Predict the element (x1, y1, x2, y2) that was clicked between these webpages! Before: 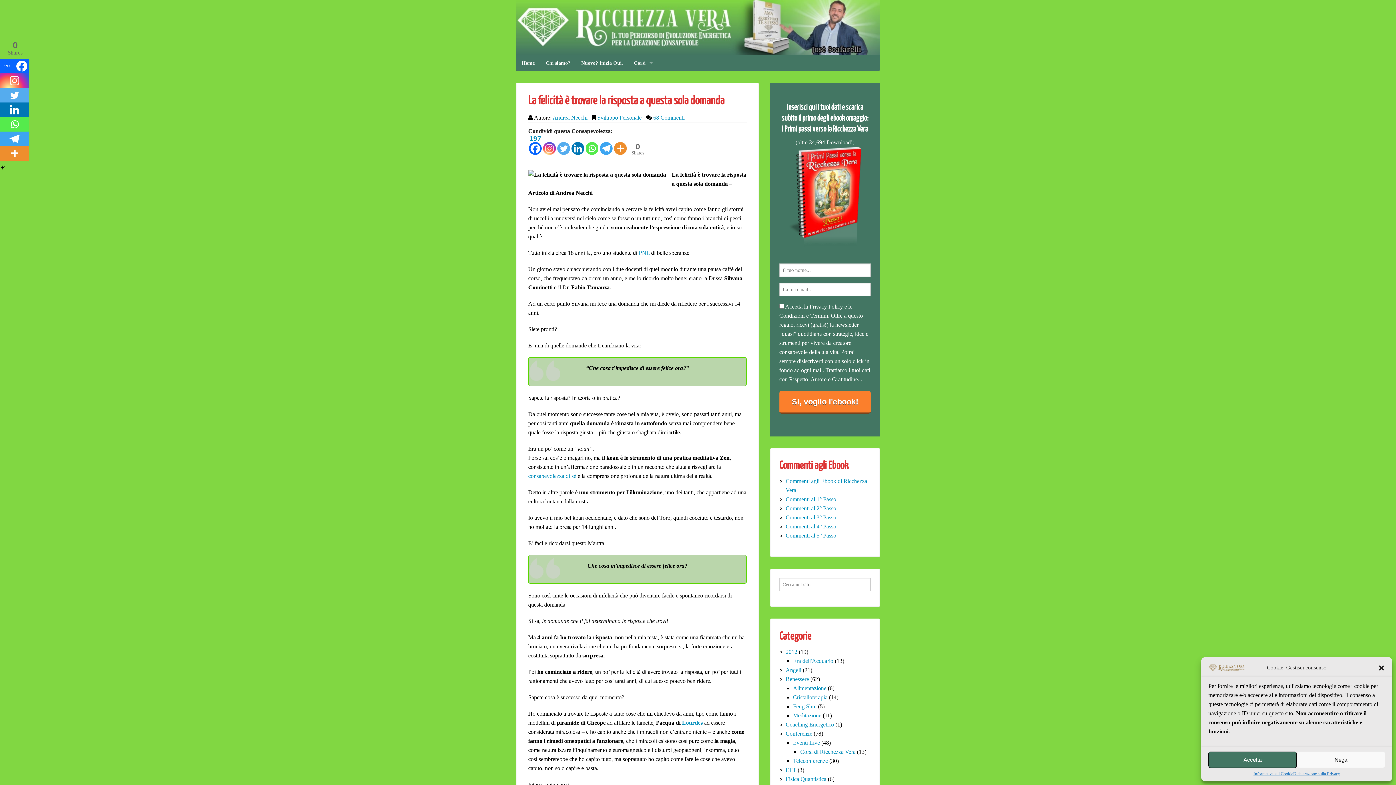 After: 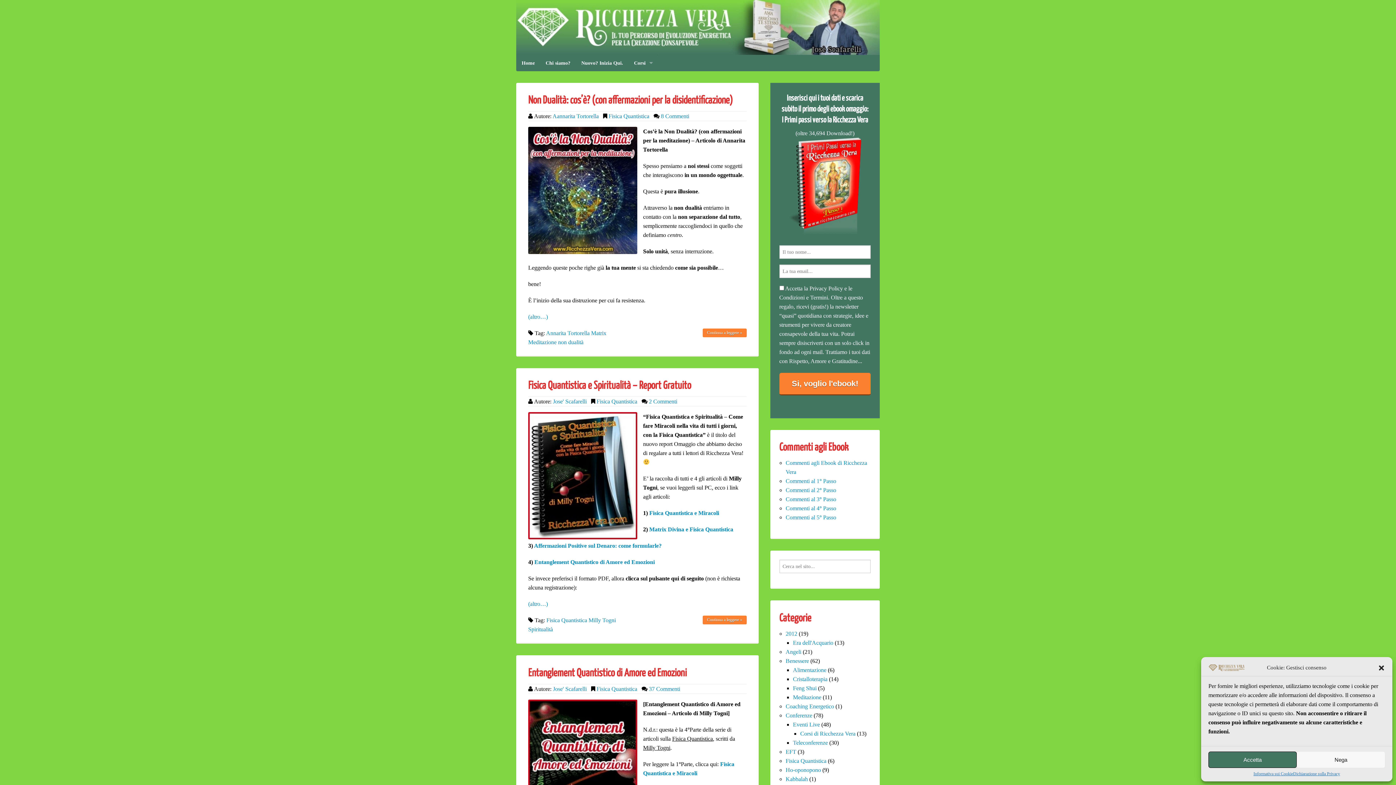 Action: bbox: (785, 776, 826, 782) label: Fisica Quantistica